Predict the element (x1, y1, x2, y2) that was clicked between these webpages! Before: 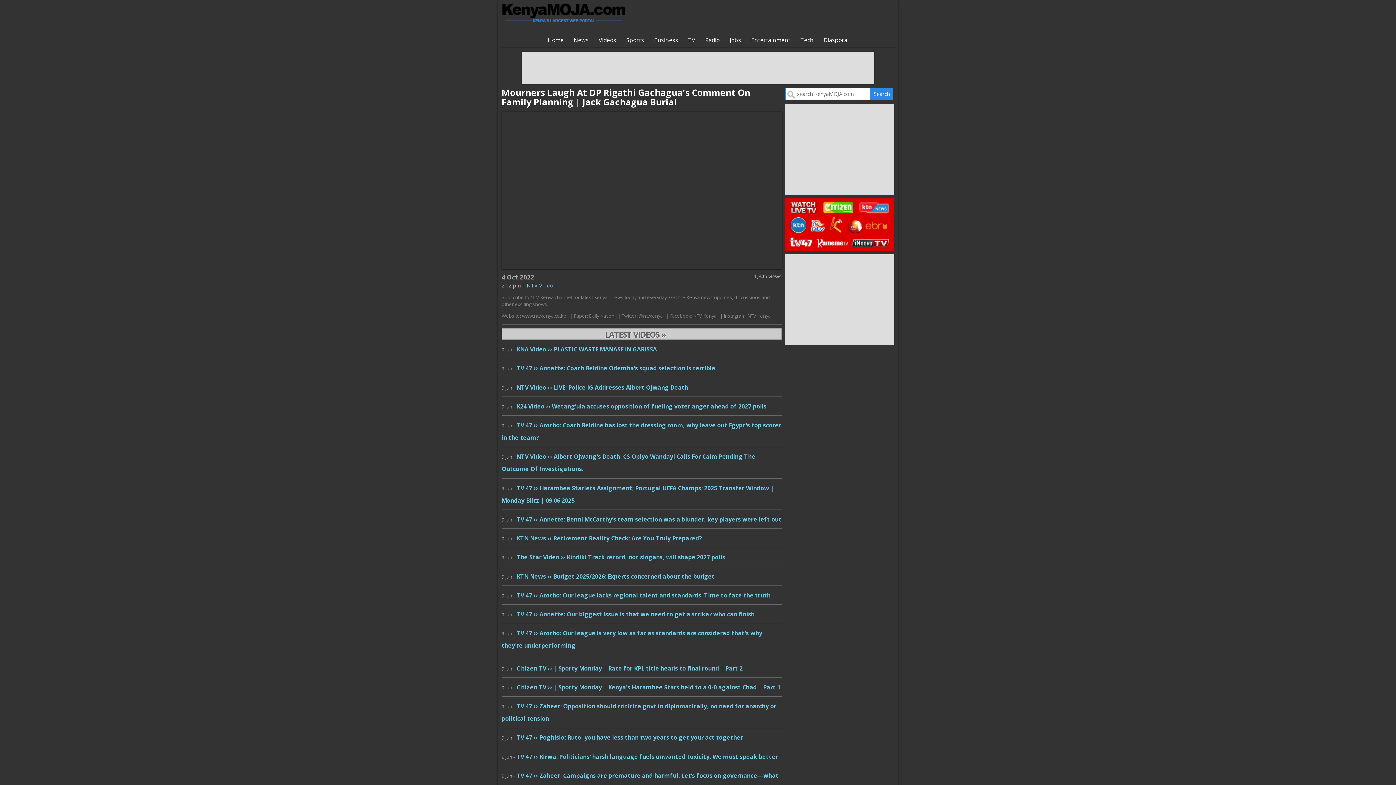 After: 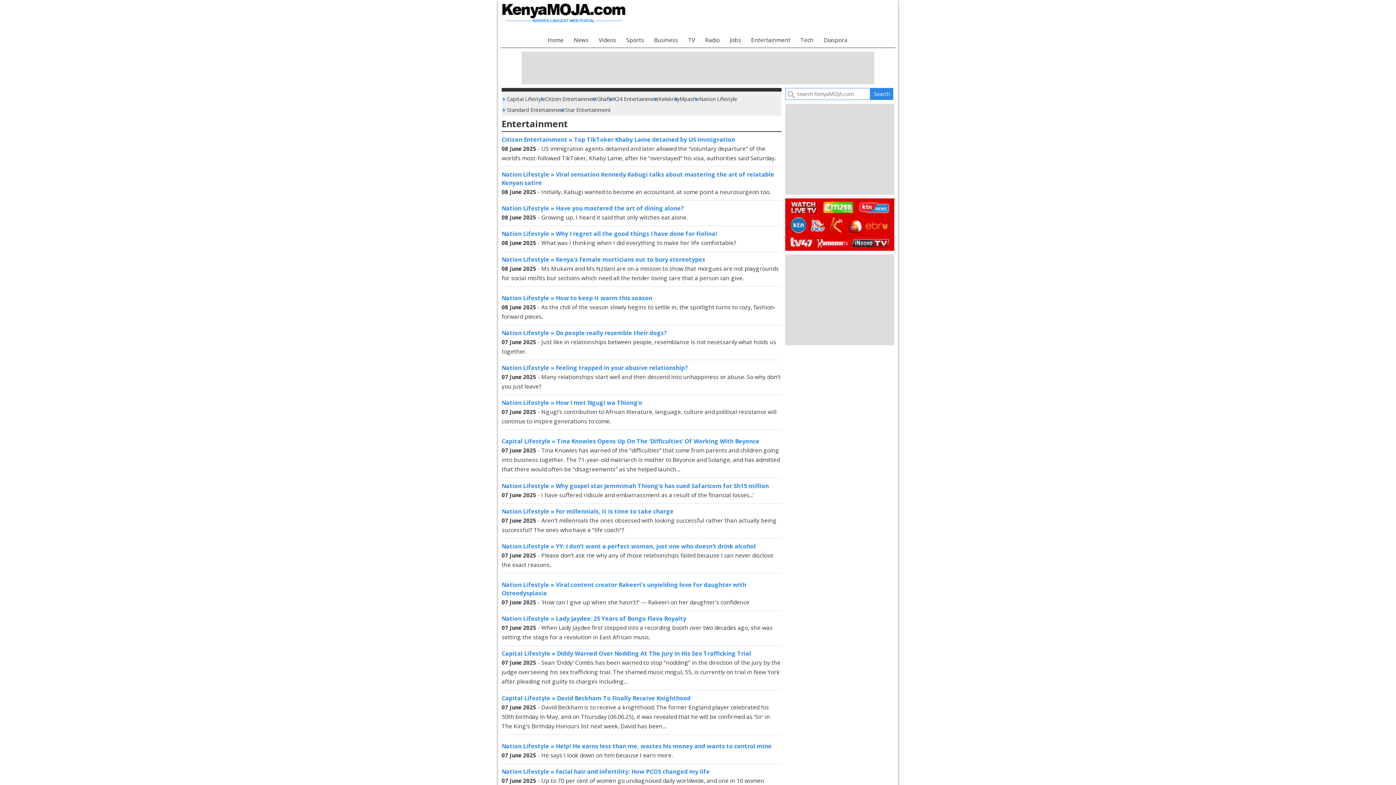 Action: label: Entertainment bbox: (747, 35, 793, 45)